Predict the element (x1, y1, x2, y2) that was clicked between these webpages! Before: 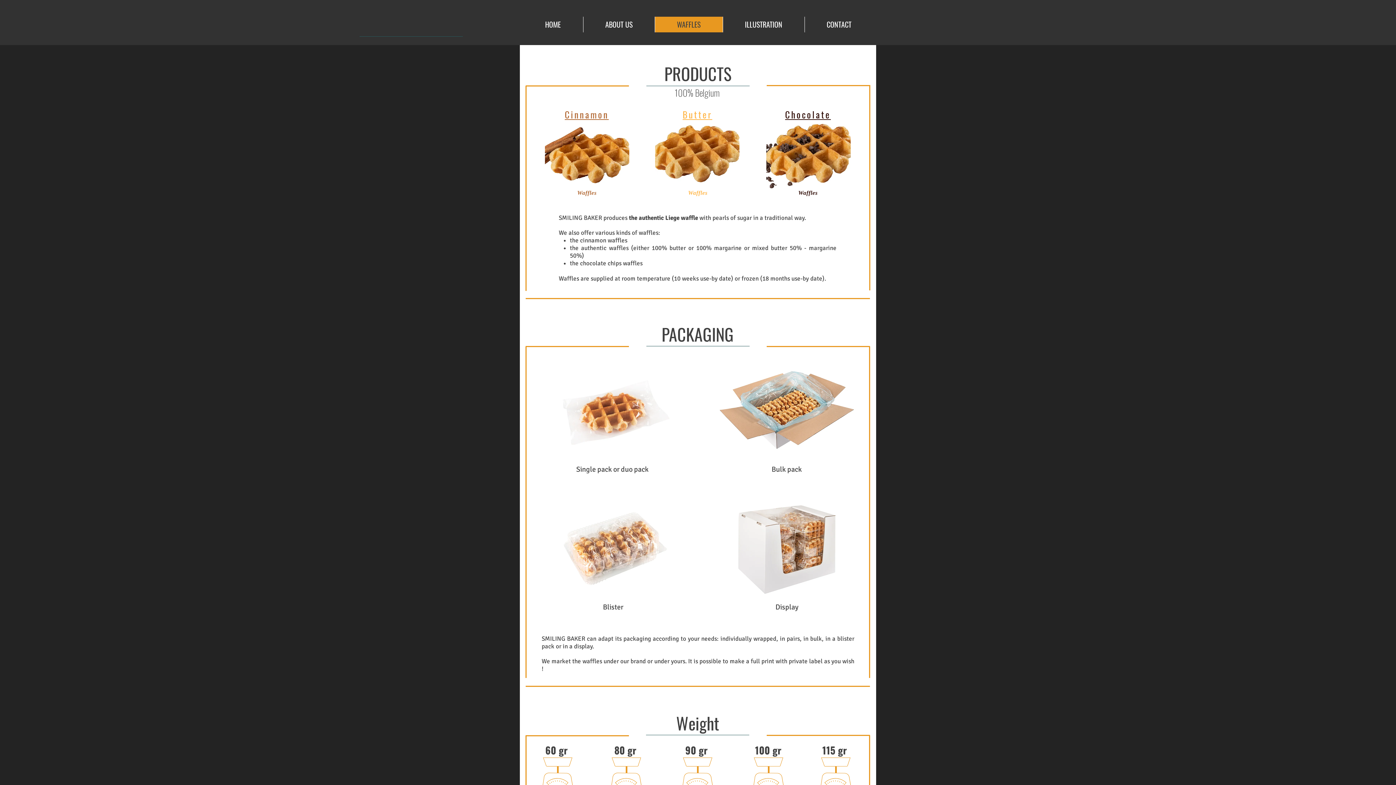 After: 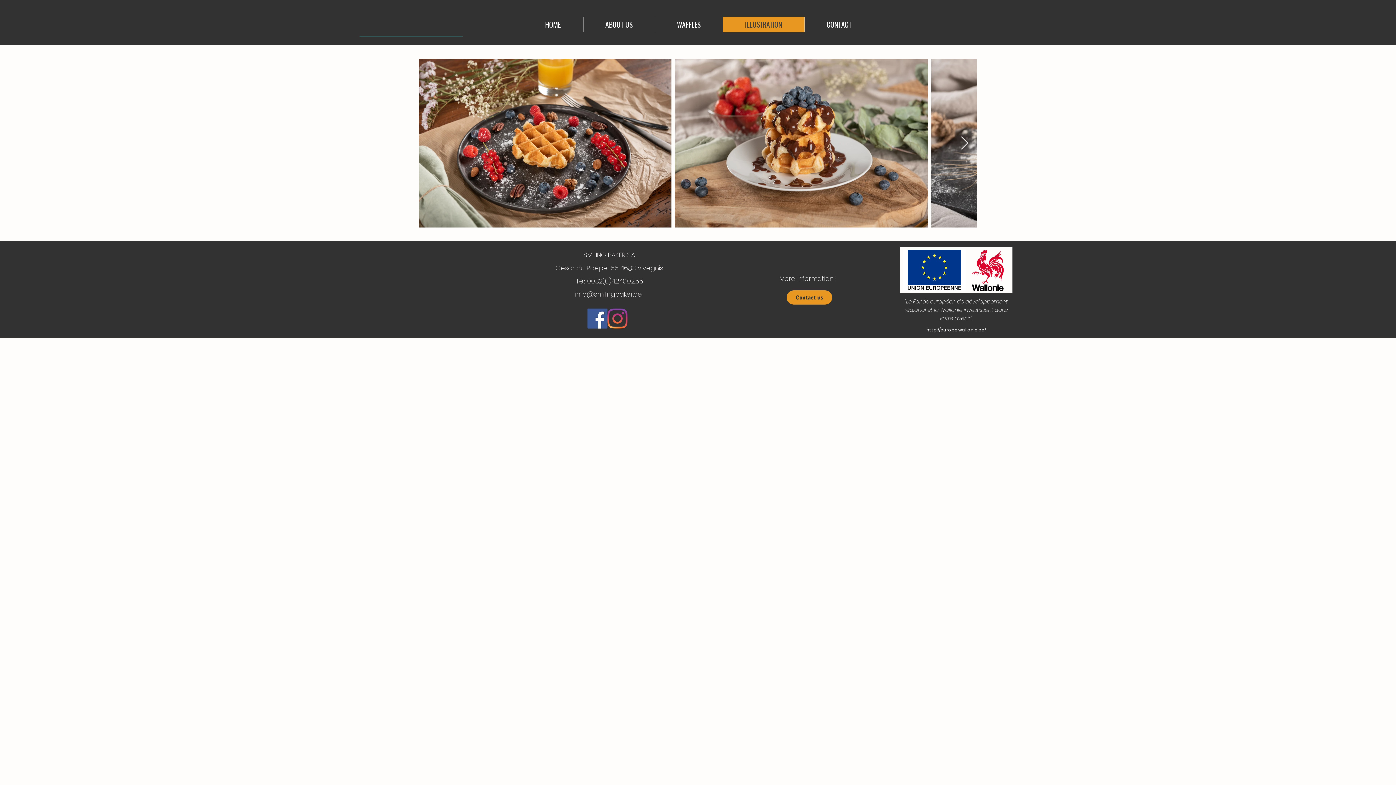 Action: bbox: (722, 16, 804, 32) label: ILLUSTRATION